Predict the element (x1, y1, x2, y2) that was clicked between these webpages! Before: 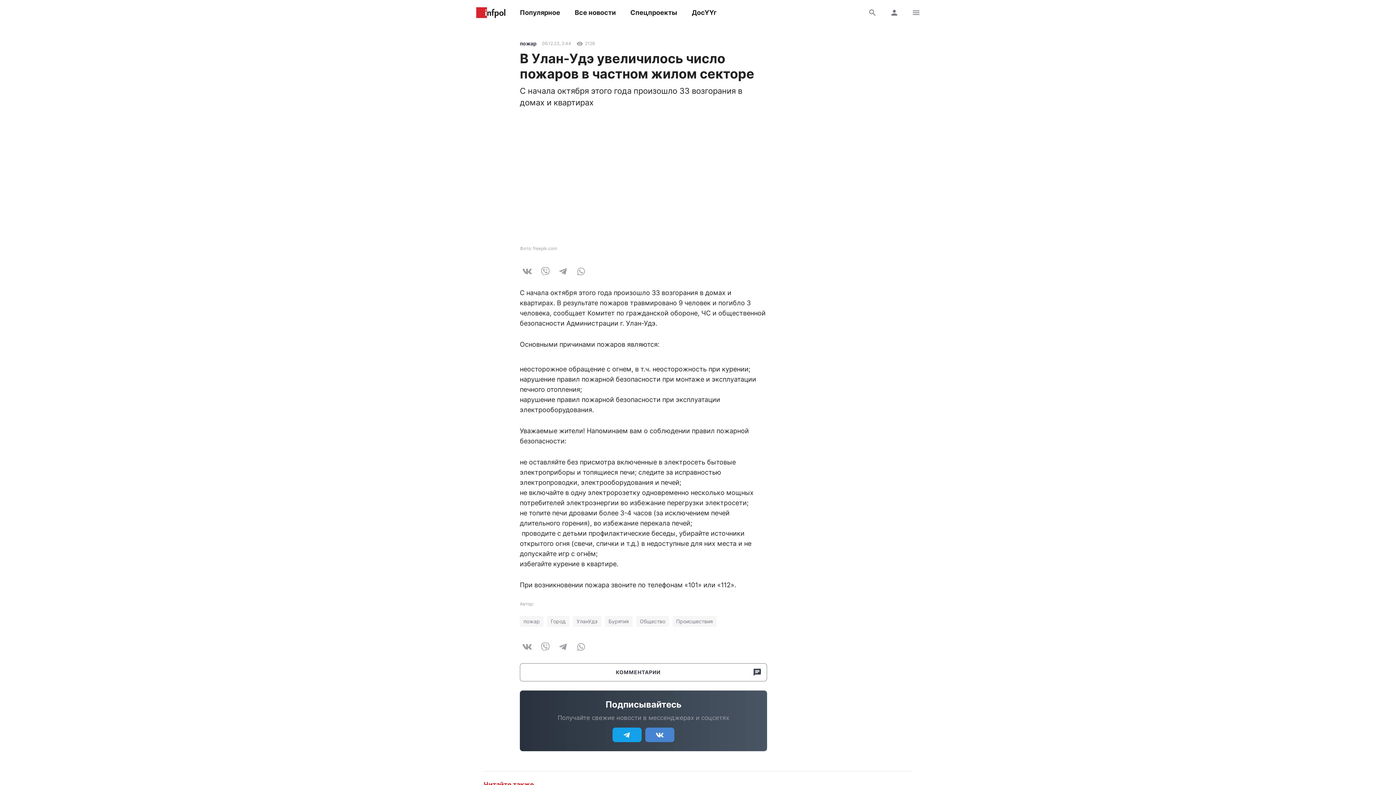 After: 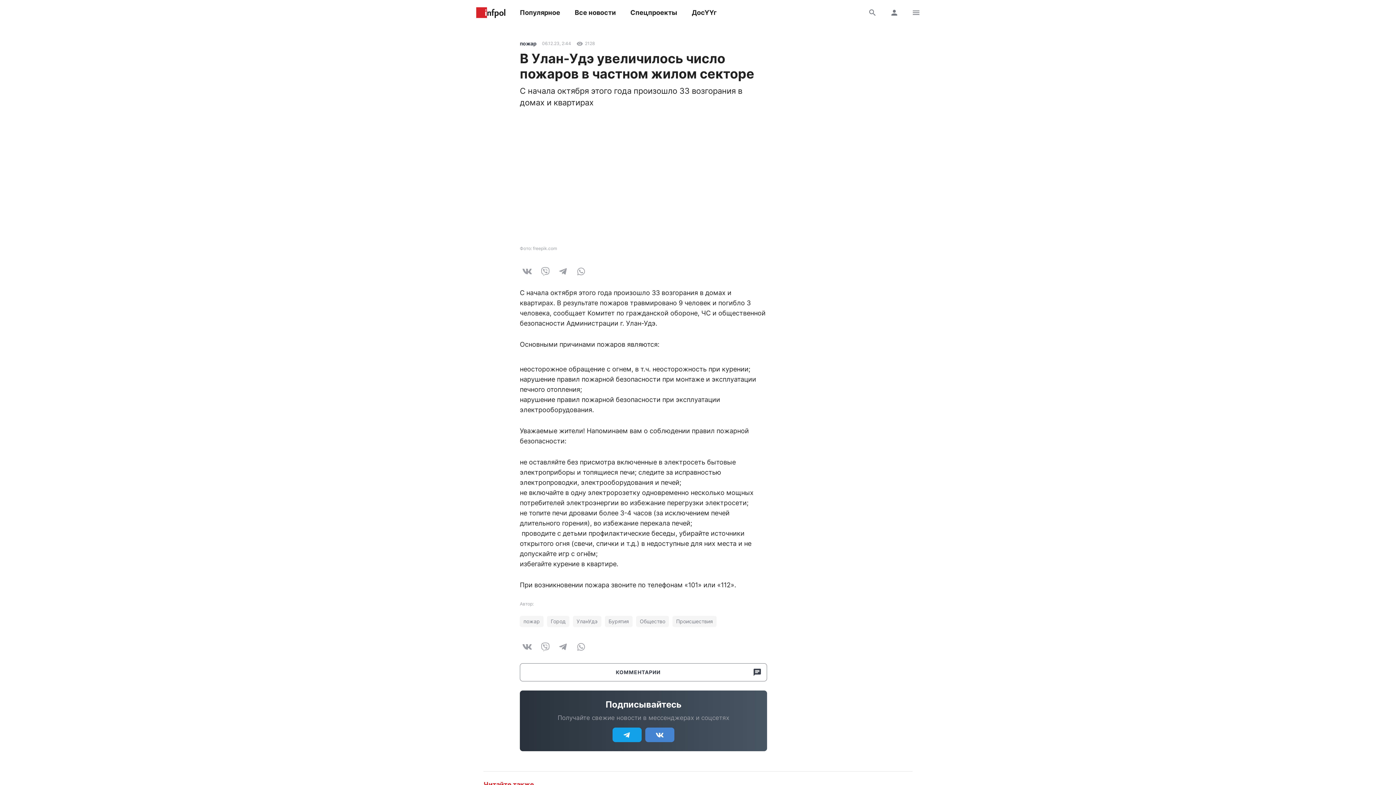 Action: bbox: (538, 264, 552, 278)